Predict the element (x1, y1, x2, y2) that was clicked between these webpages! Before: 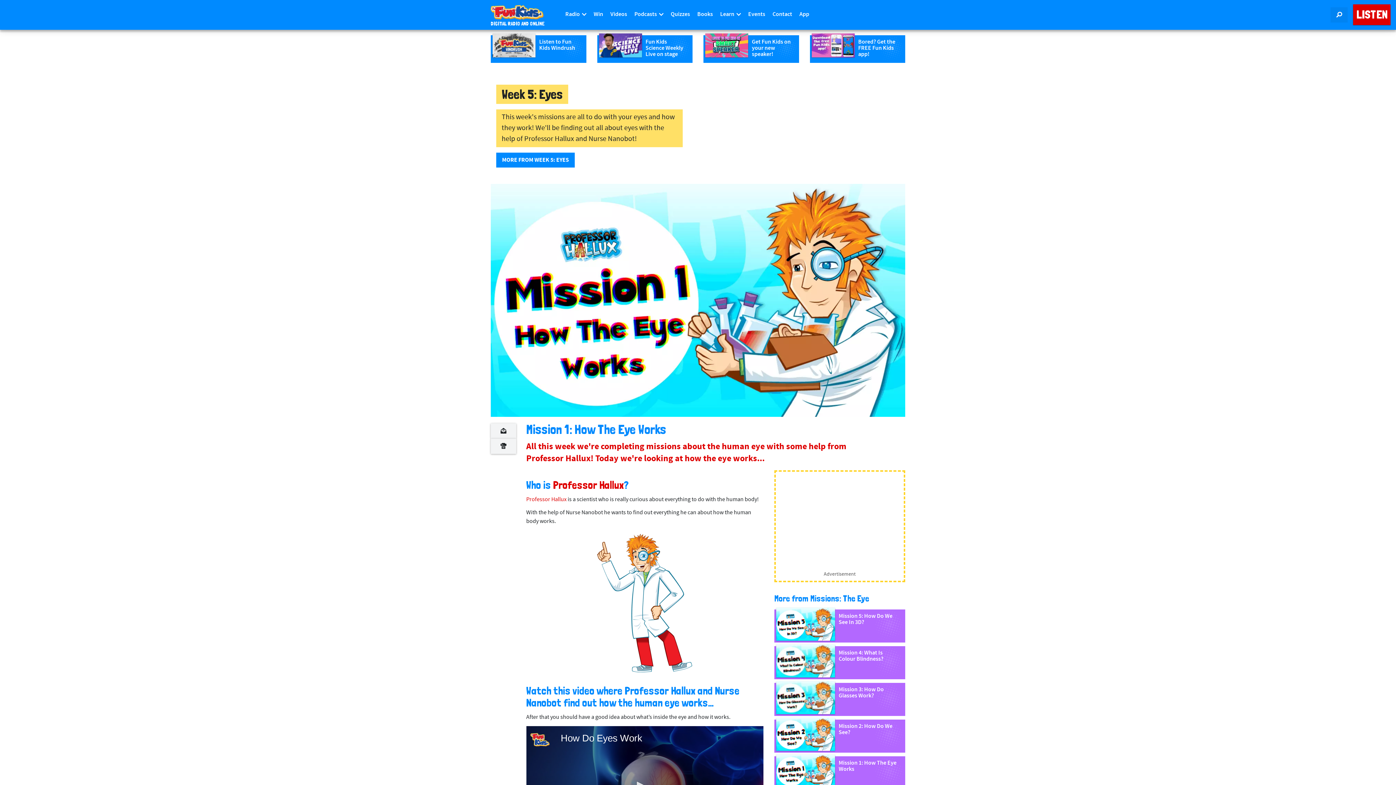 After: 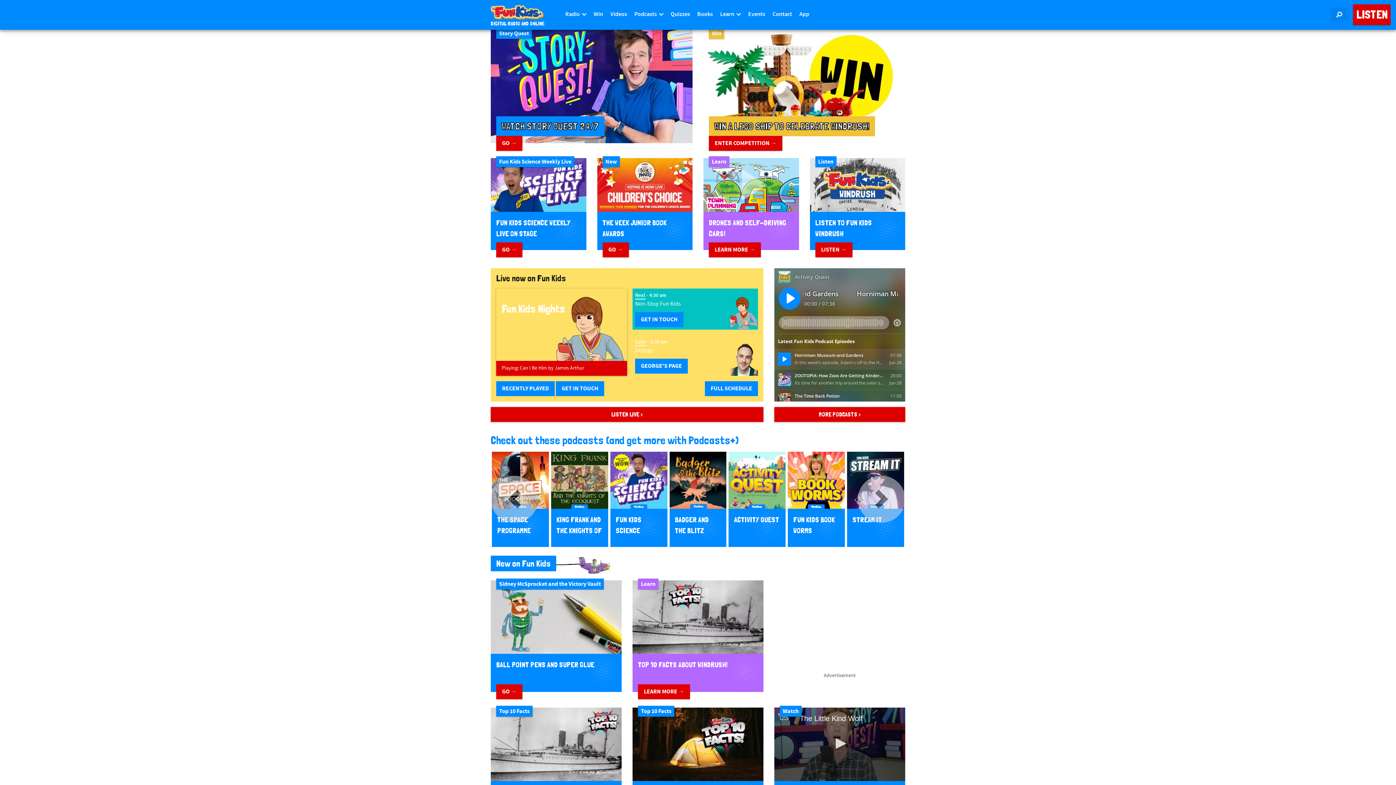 Action: label: DIGITAL RADIO AND ONLINE bbox: (490, 5, 550, 26)